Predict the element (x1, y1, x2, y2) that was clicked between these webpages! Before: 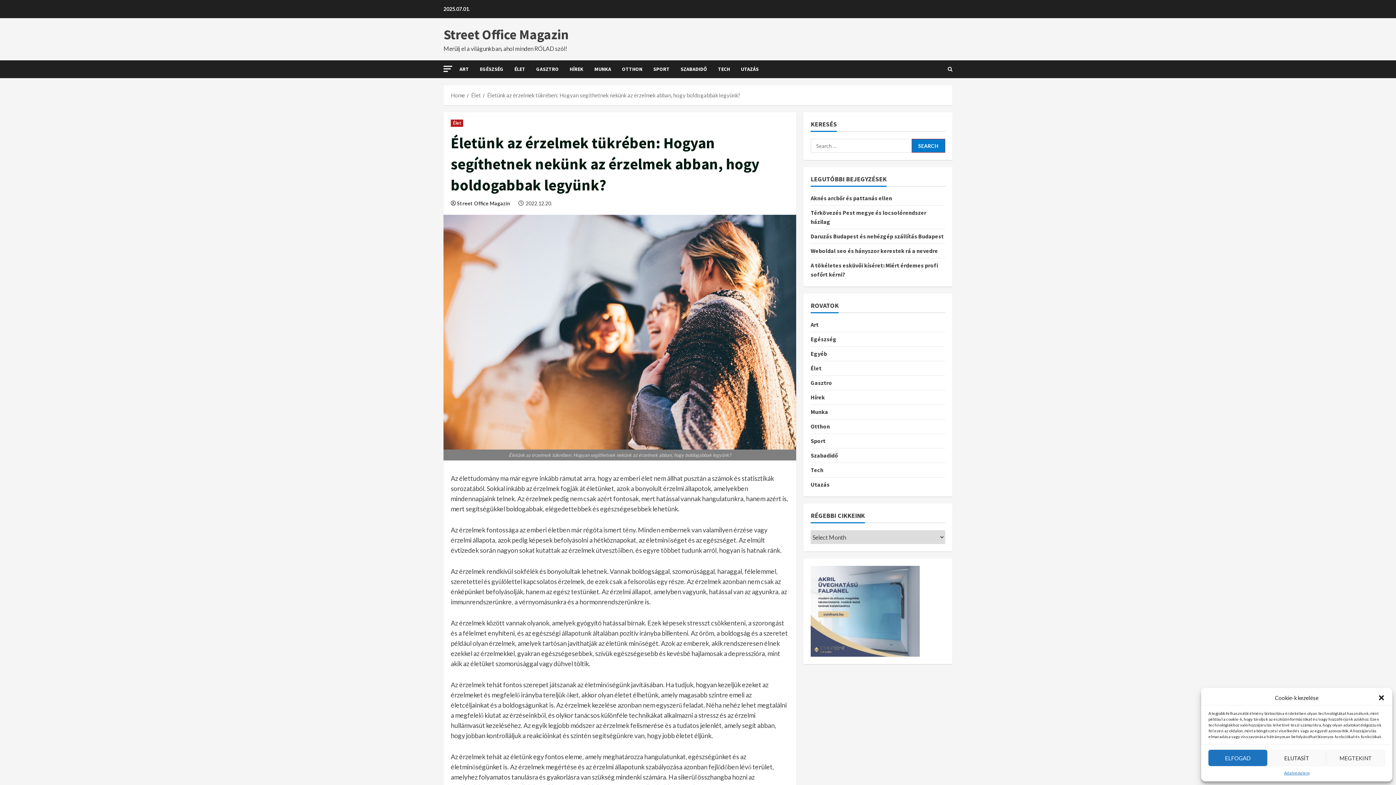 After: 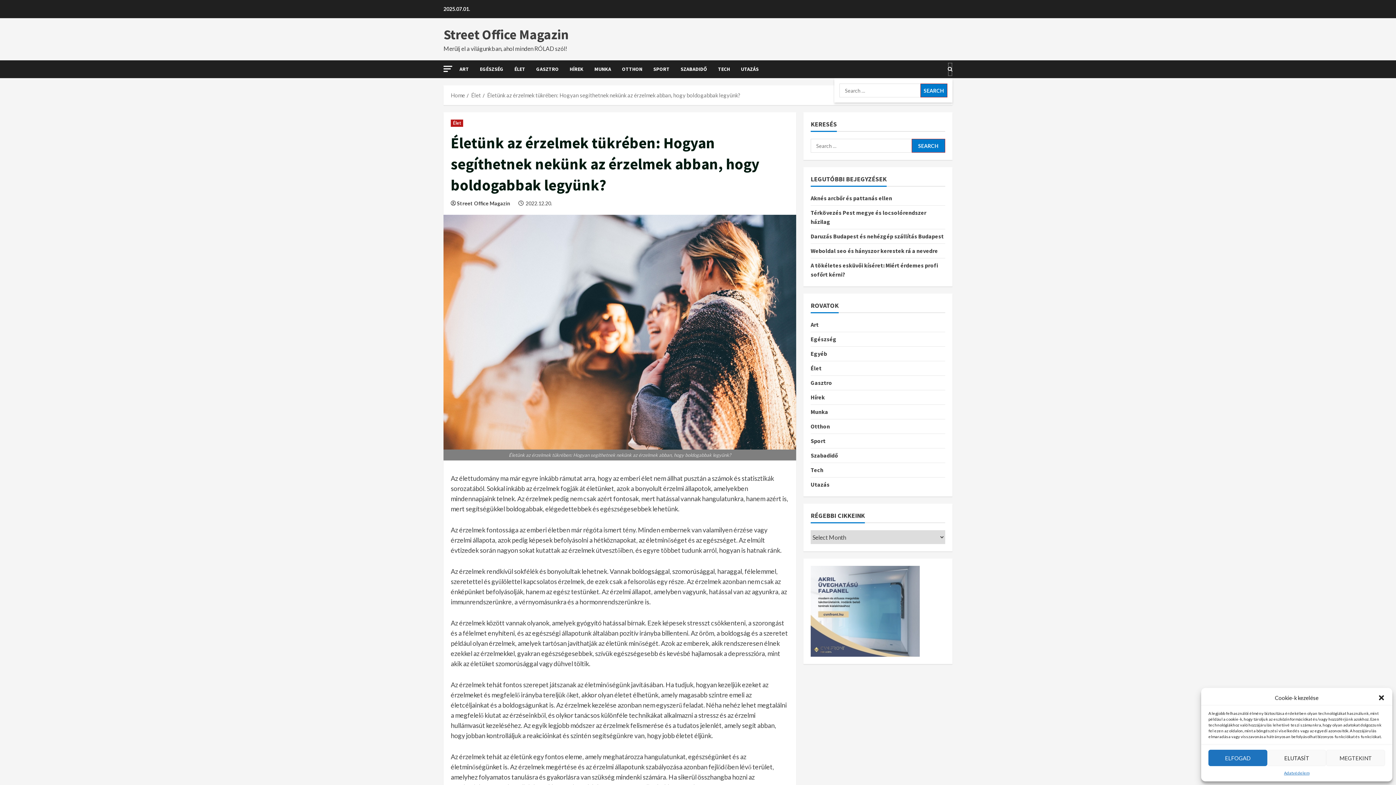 Action: bbox: (948, 62, 952, 76) label: Open search form